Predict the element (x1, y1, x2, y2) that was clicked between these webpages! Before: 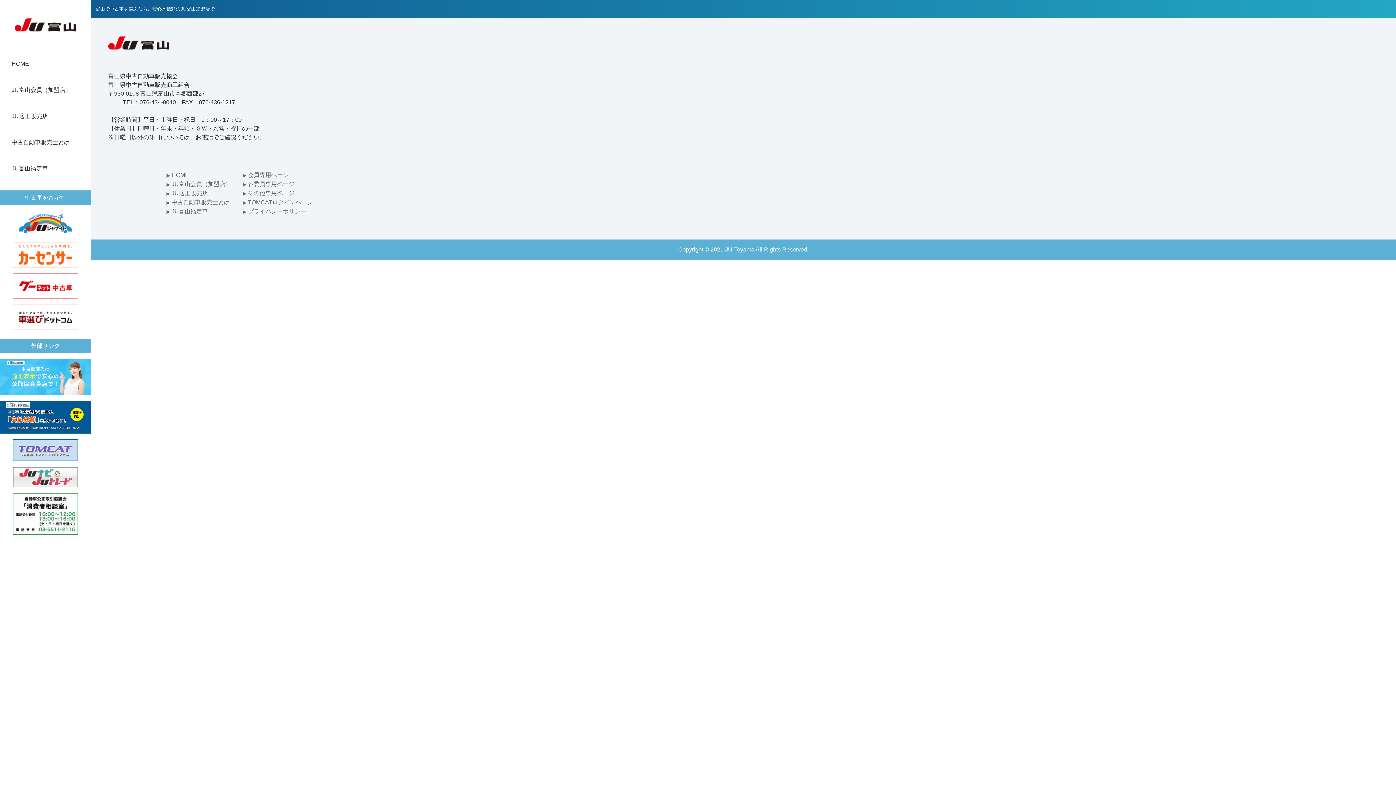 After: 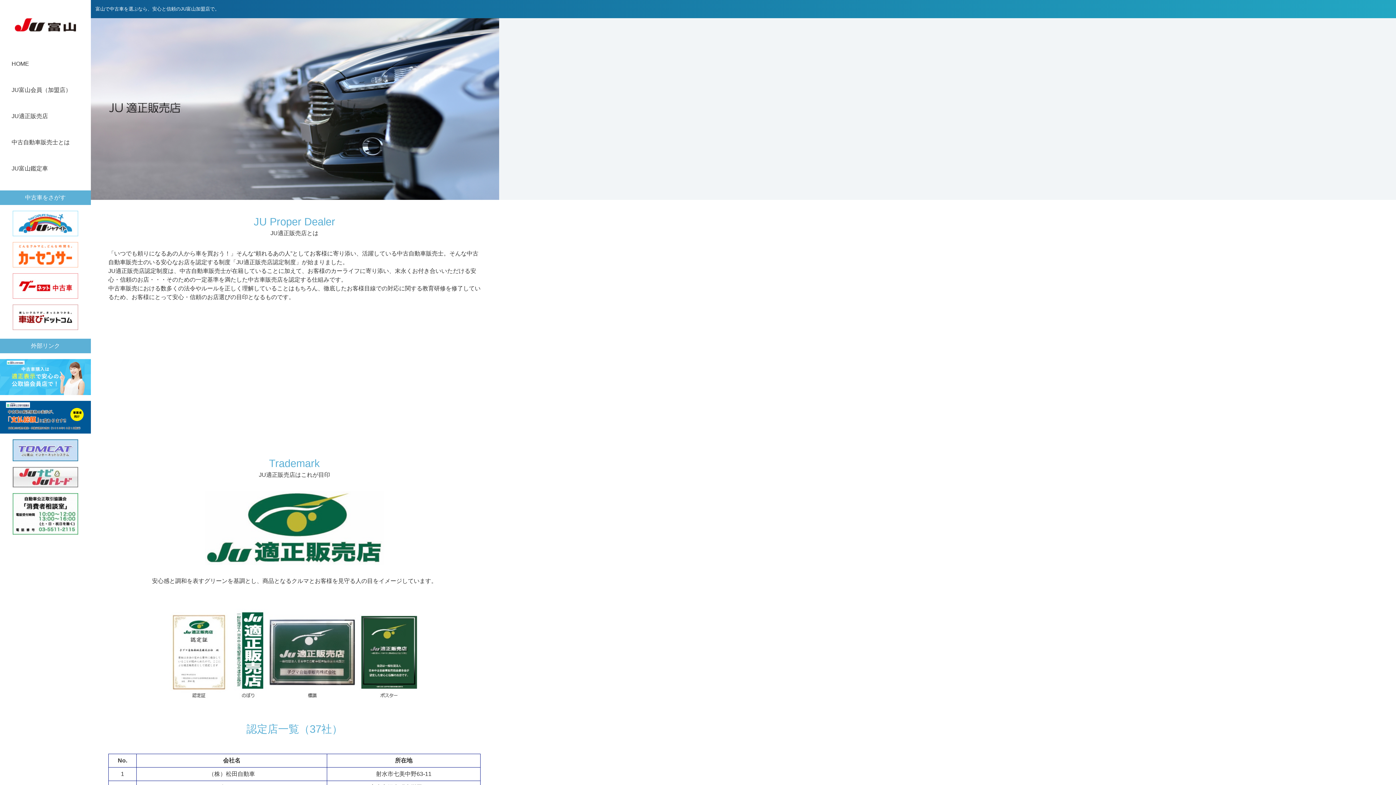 Action: bbox: (166, 190, 208, 196) label: JU適正販売店